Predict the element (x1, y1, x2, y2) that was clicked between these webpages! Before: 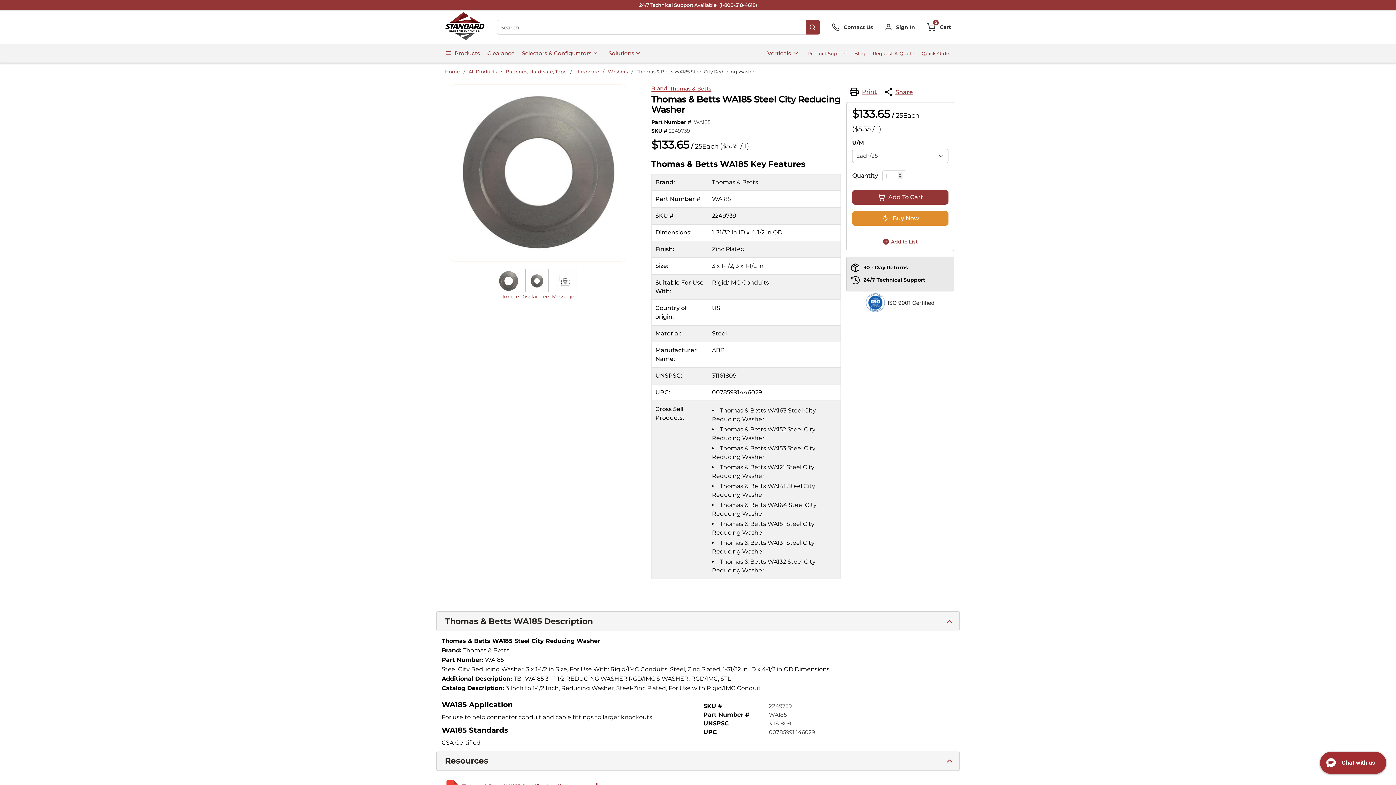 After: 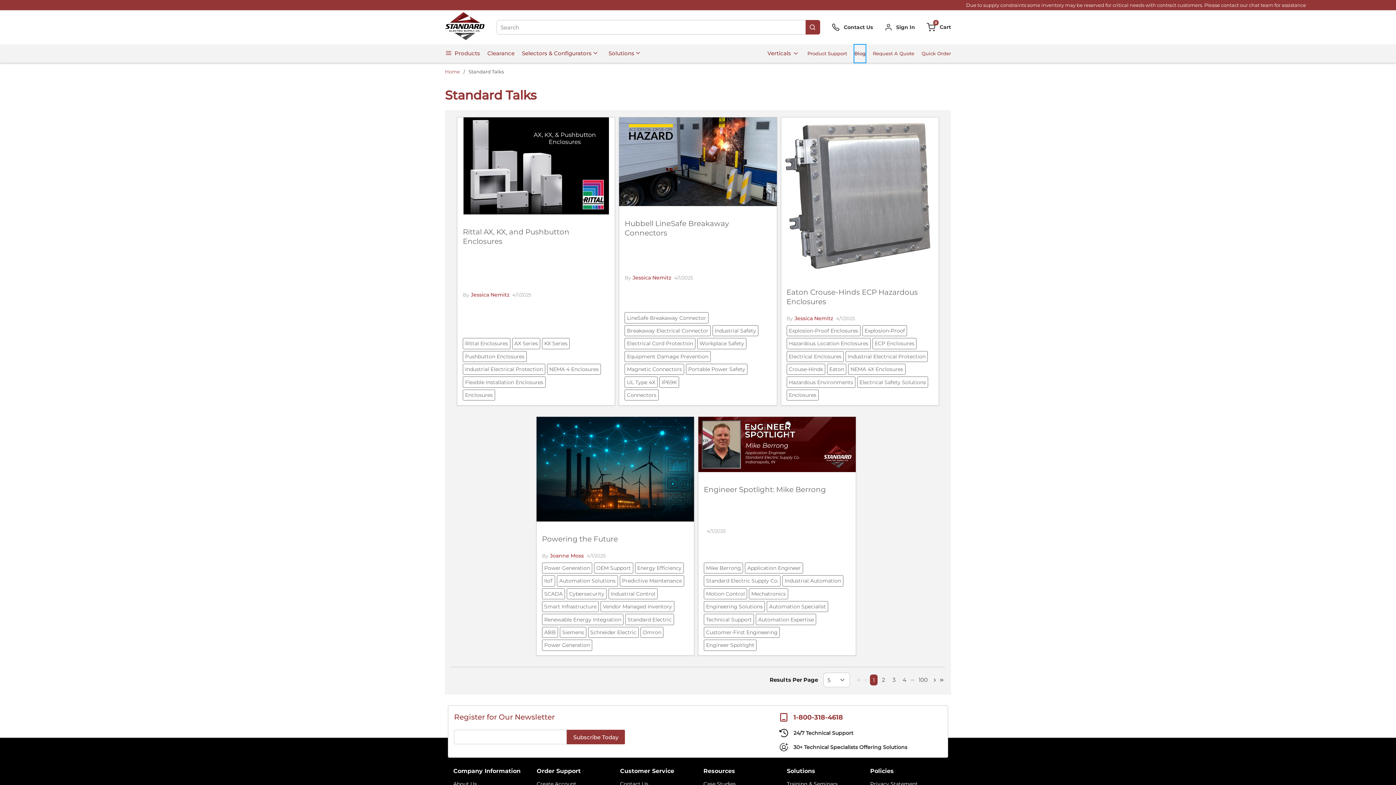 Action: label: Blog bbox: (854, 44, 865, 62)